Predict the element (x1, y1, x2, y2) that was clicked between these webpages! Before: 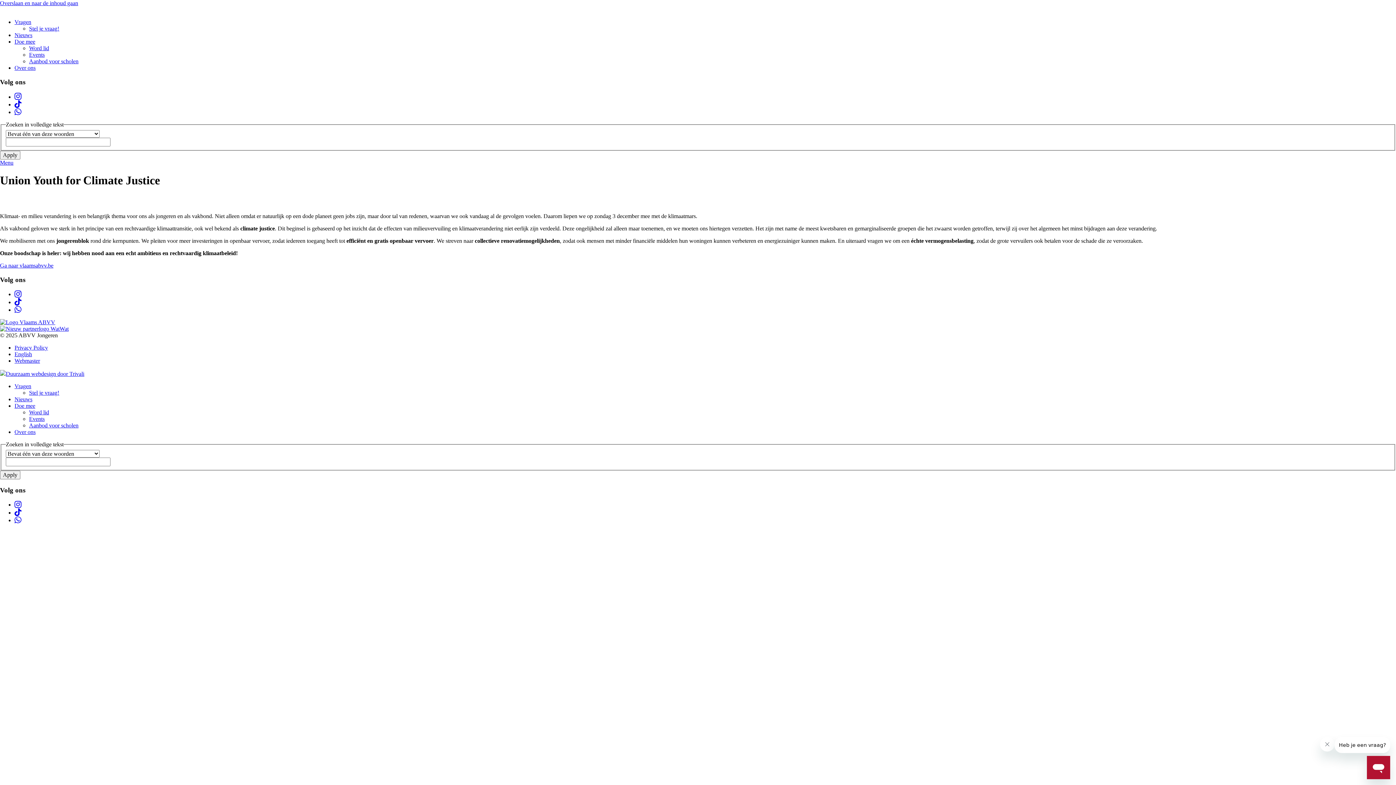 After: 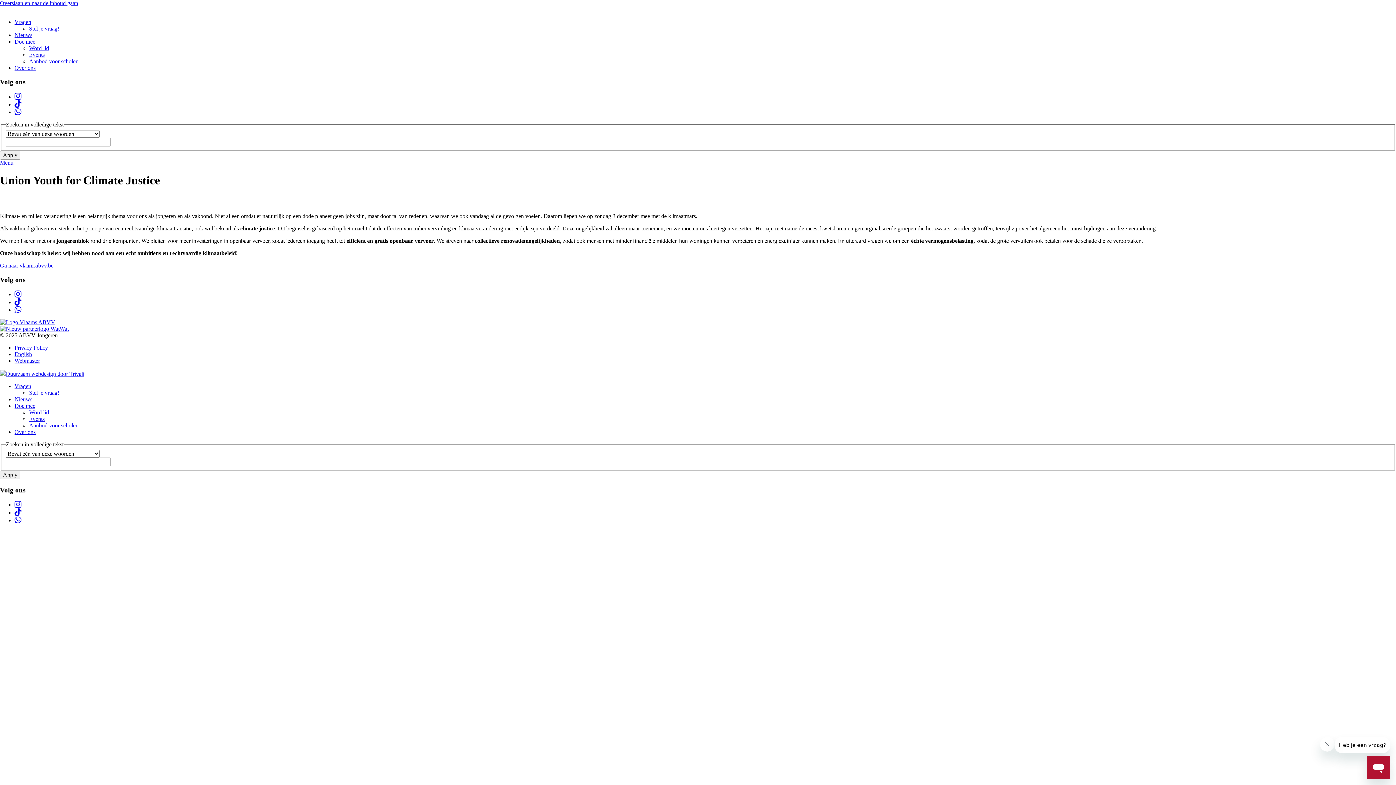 Action: bbox: (0, 319, 55, 325)